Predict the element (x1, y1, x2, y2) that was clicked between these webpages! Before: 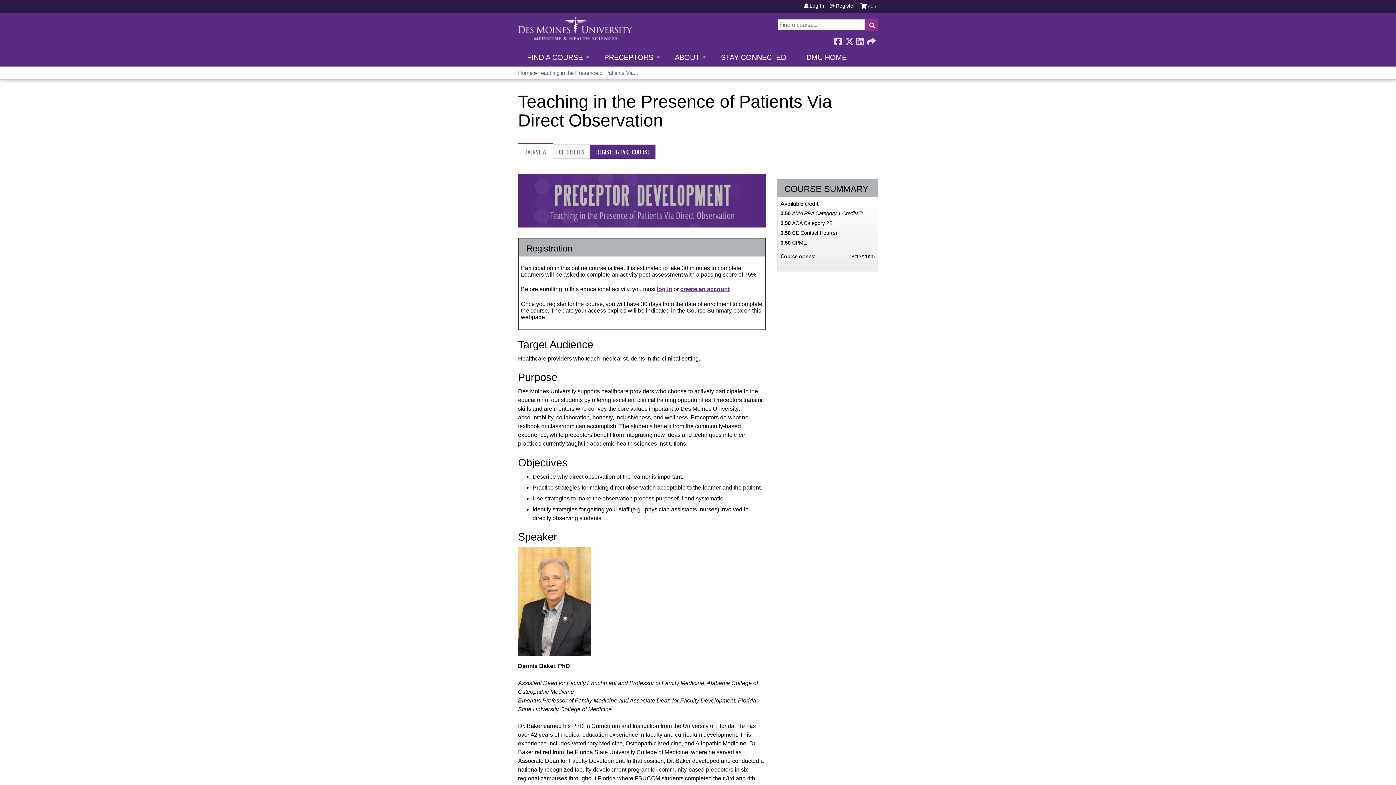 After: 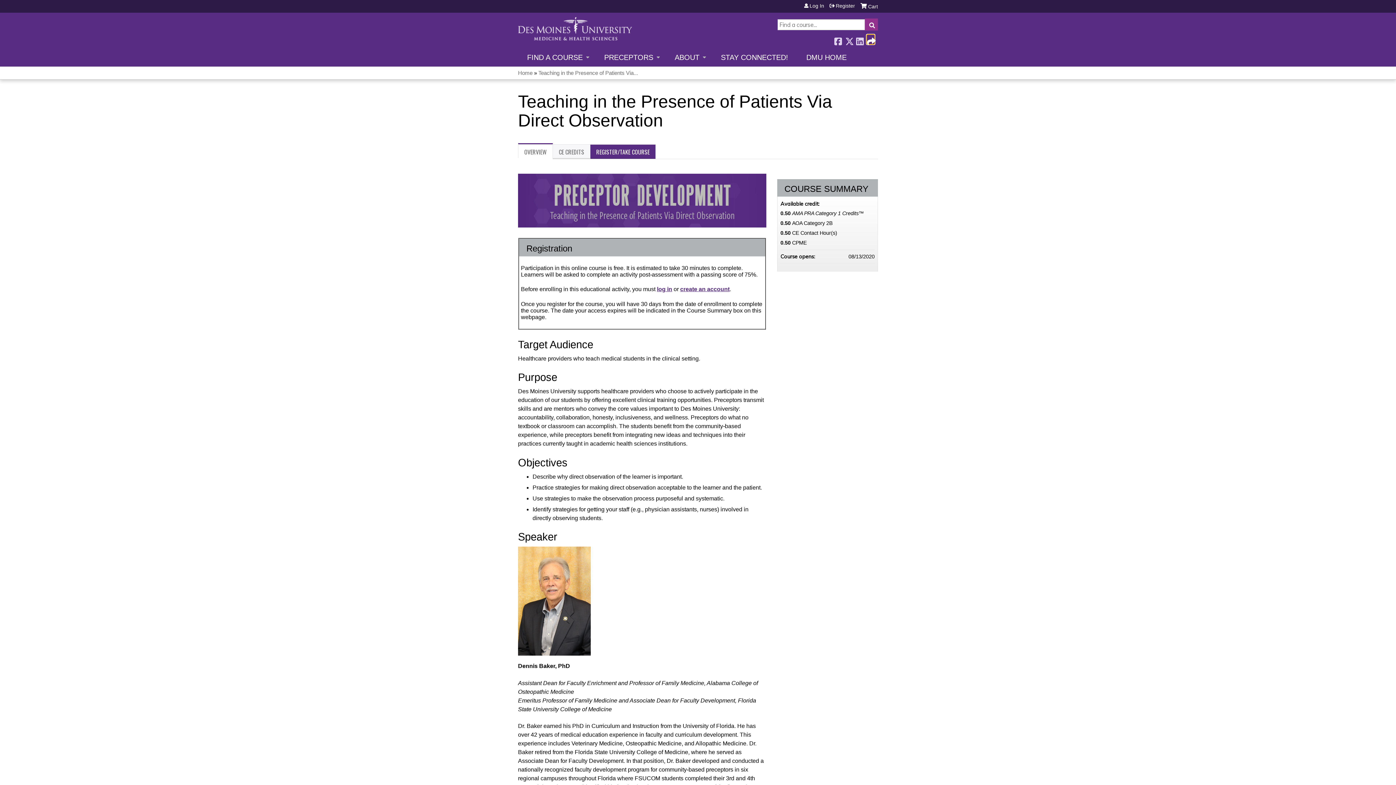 Action: bbox: (867, 35, 874, 44) label:  Forward